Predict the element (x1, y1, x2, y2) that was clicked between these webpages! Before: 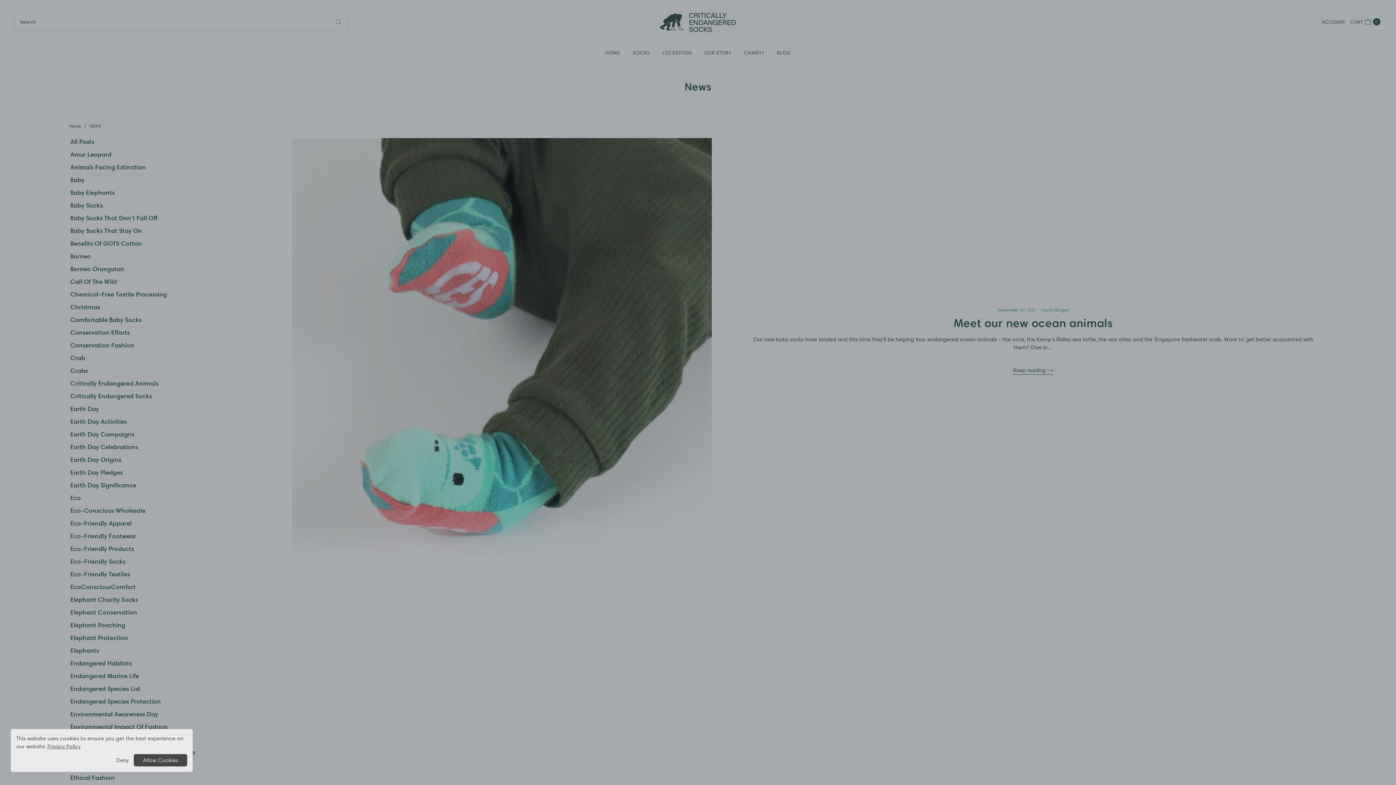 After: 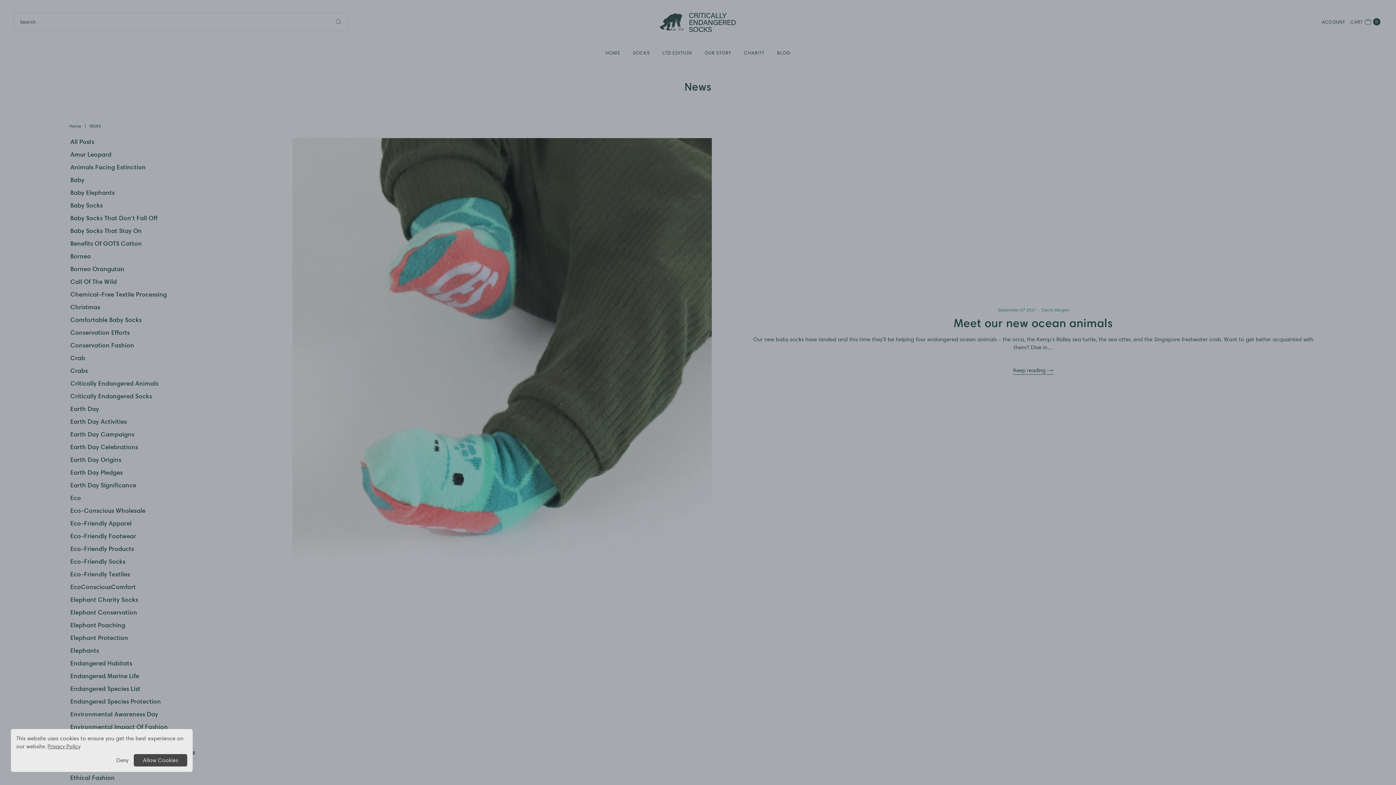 Action: bbox: (47, 743, 80, 750) label: Privacy Policy